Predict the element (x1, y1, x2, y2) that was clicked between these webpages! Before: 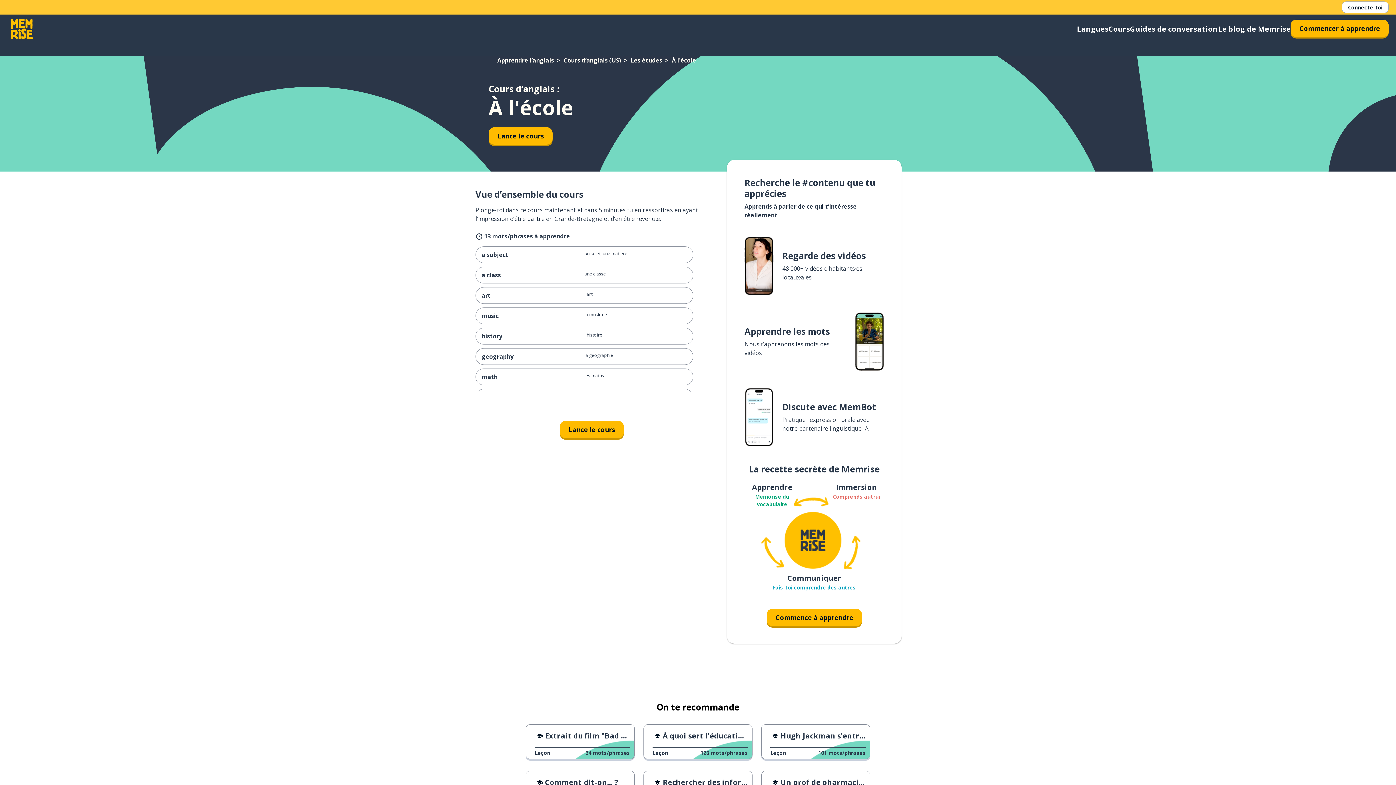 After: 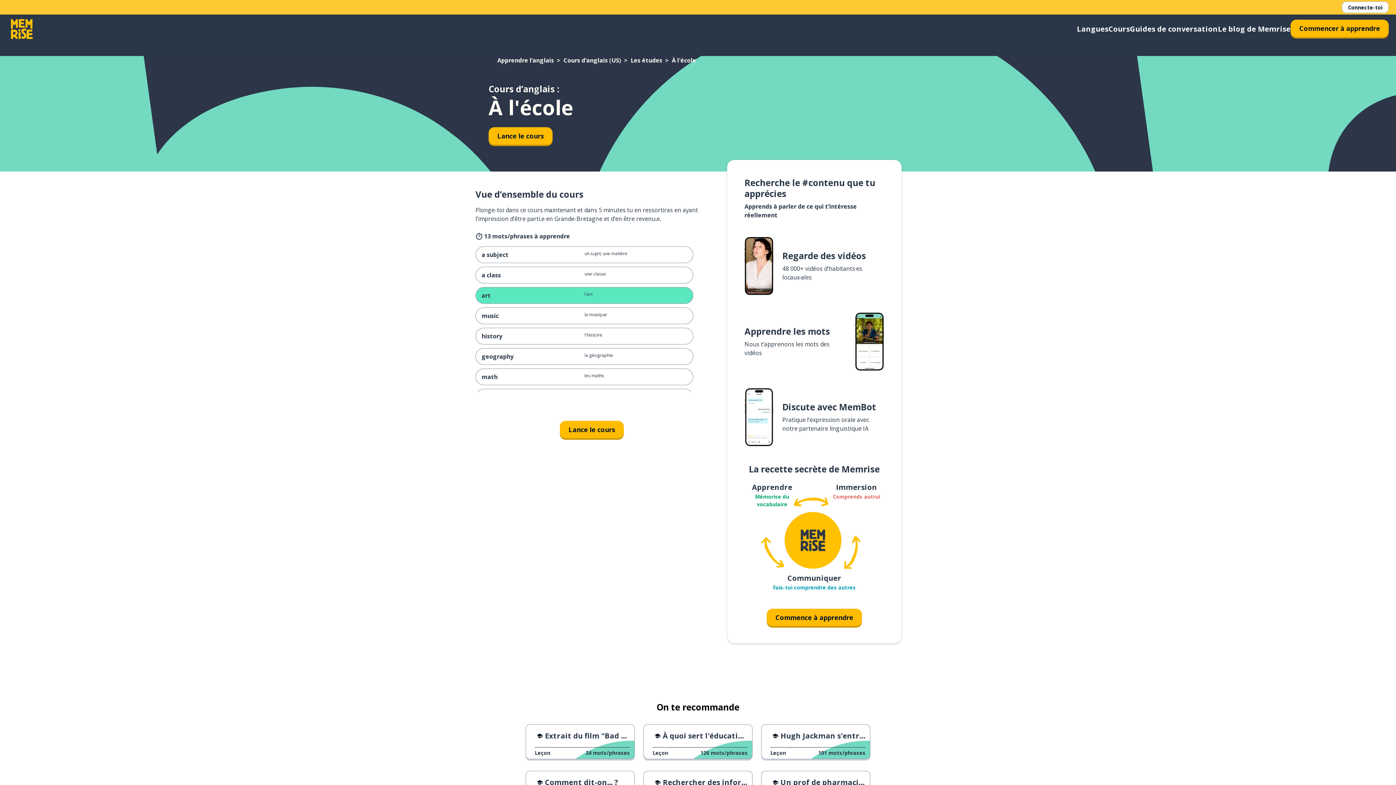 Action: bbox: (475, 287, 693, 304) label: art
l'art